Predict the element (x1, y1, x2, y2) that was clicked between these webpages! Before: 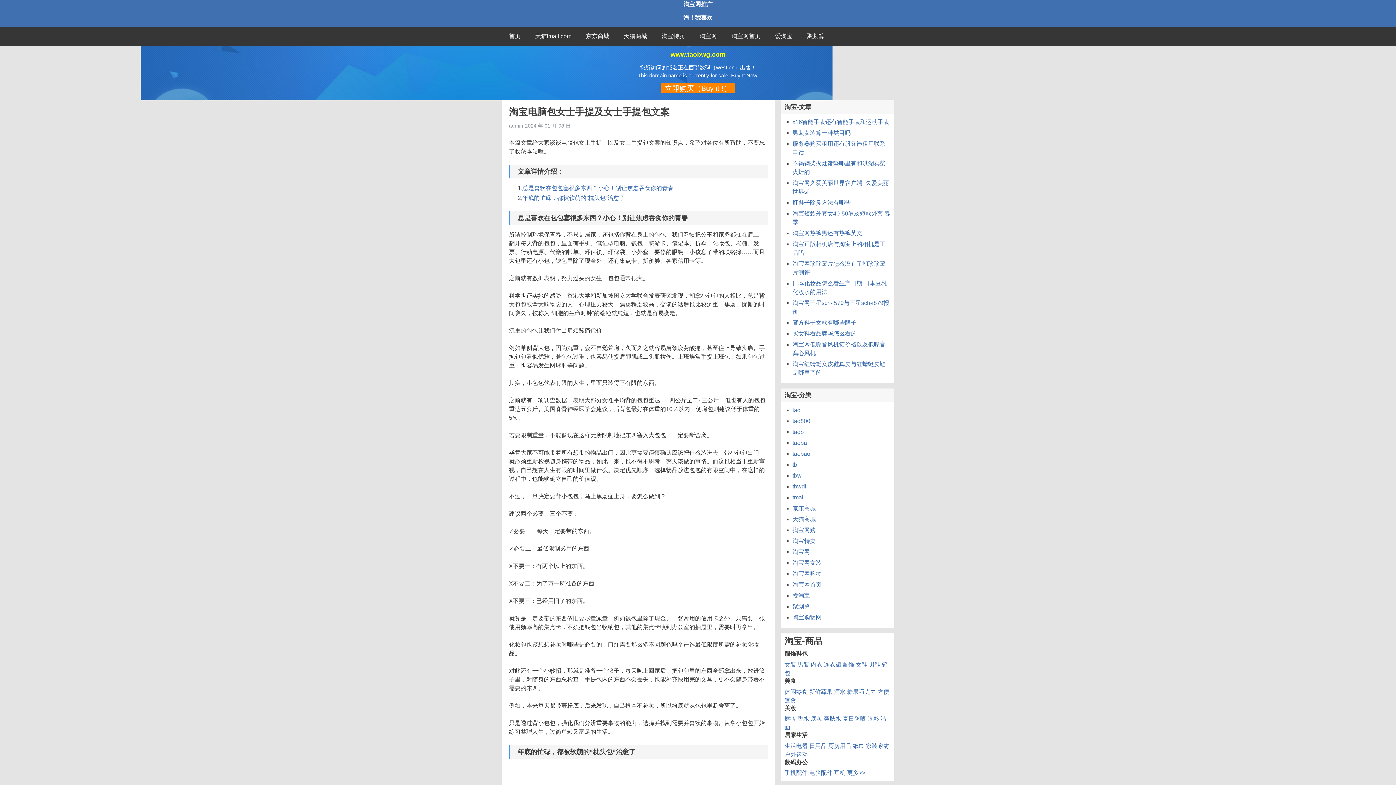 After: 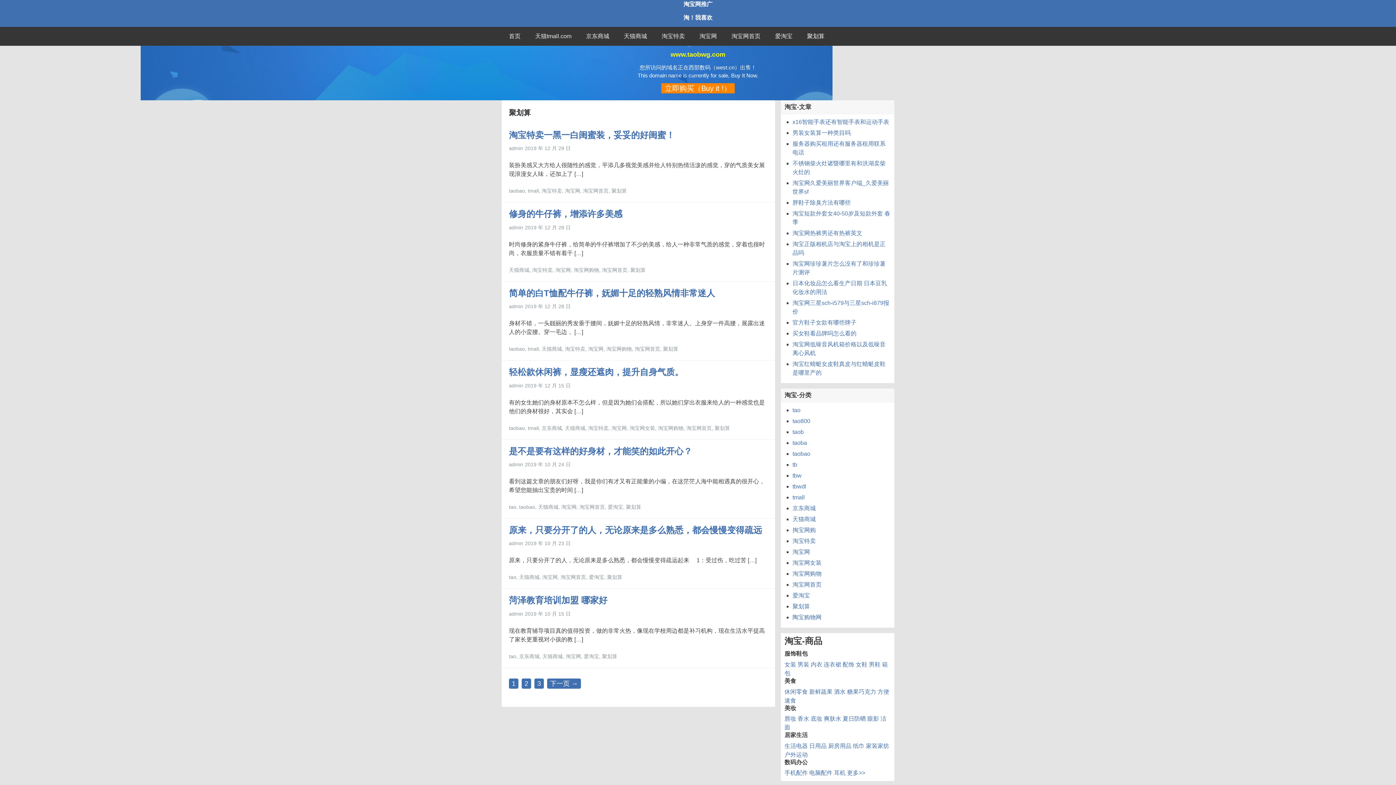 Action: bbox: (800, 26, 832, 45) label: 聚划算